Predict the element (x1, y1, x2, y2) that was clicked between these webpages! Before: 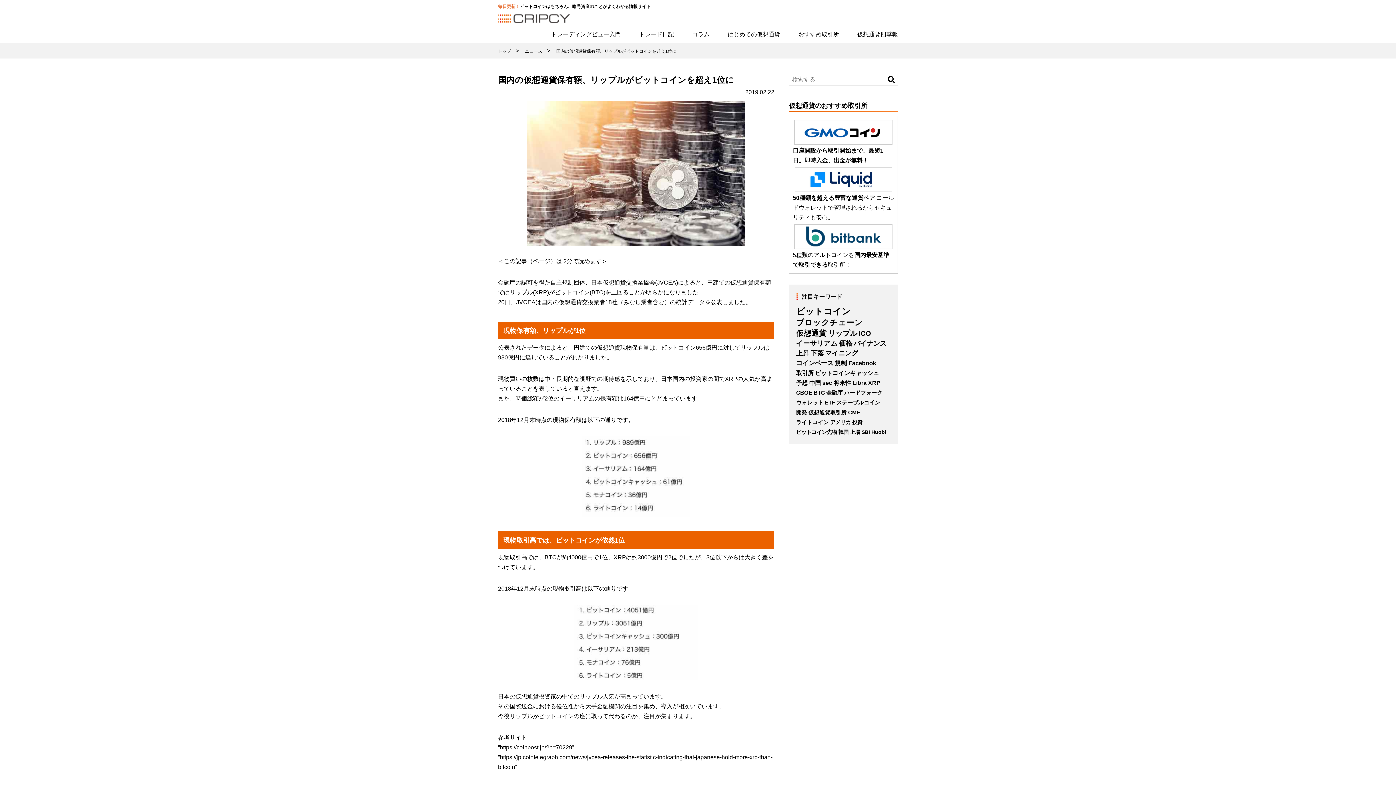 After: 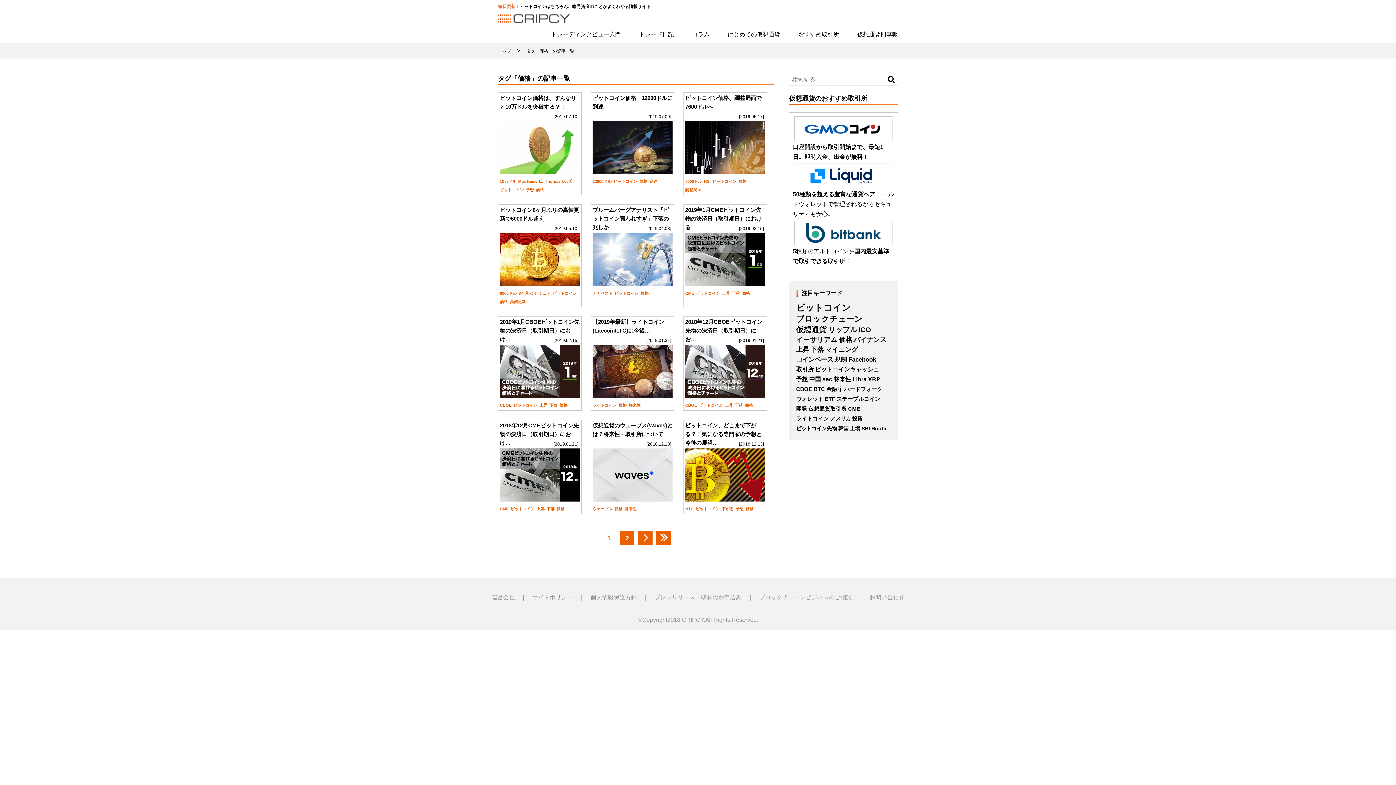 Action: bbox: (839, 339, 852, 347) label: 価格 (65個の項目)